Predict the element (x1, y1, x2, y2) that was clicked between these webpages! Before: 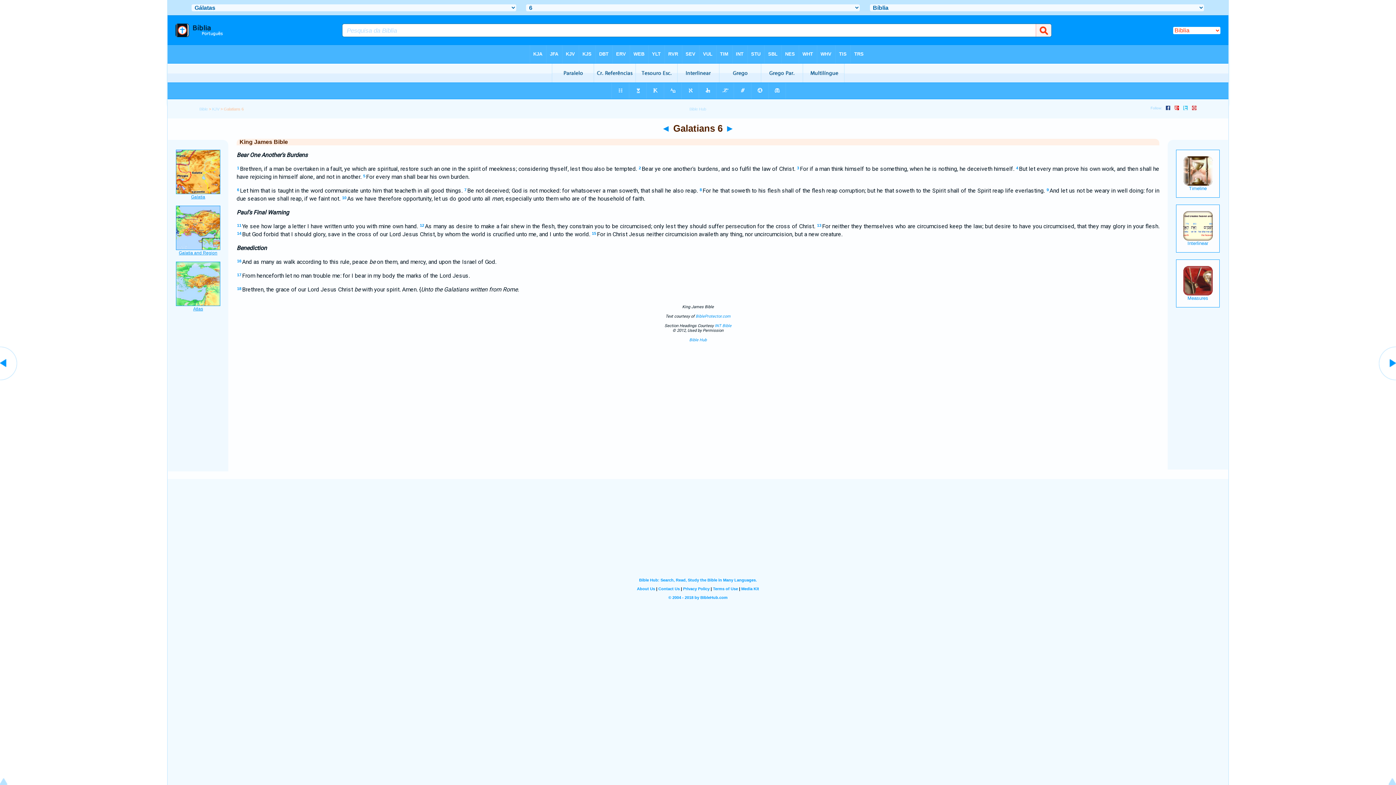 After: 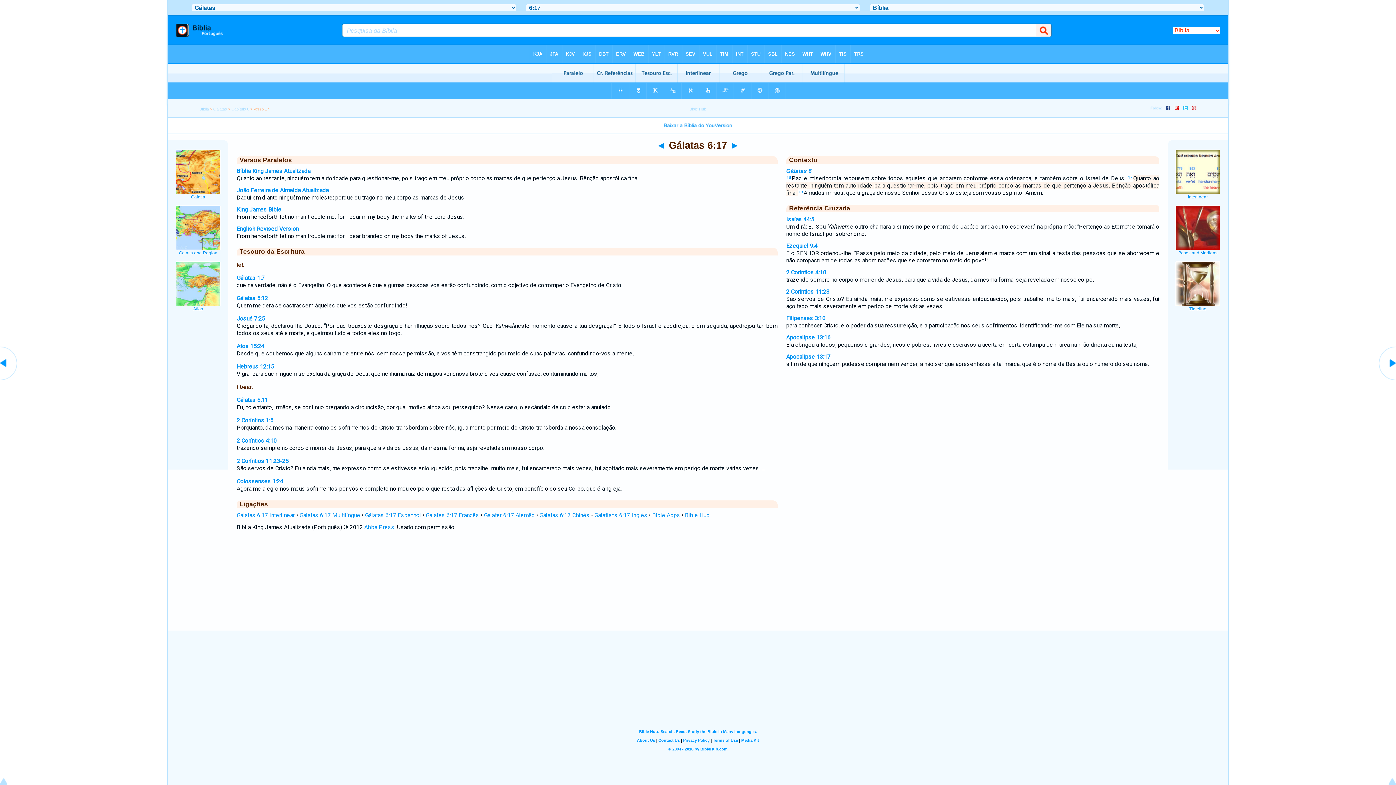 Action: label: 17 bbox: (237, 272, 241, 277)